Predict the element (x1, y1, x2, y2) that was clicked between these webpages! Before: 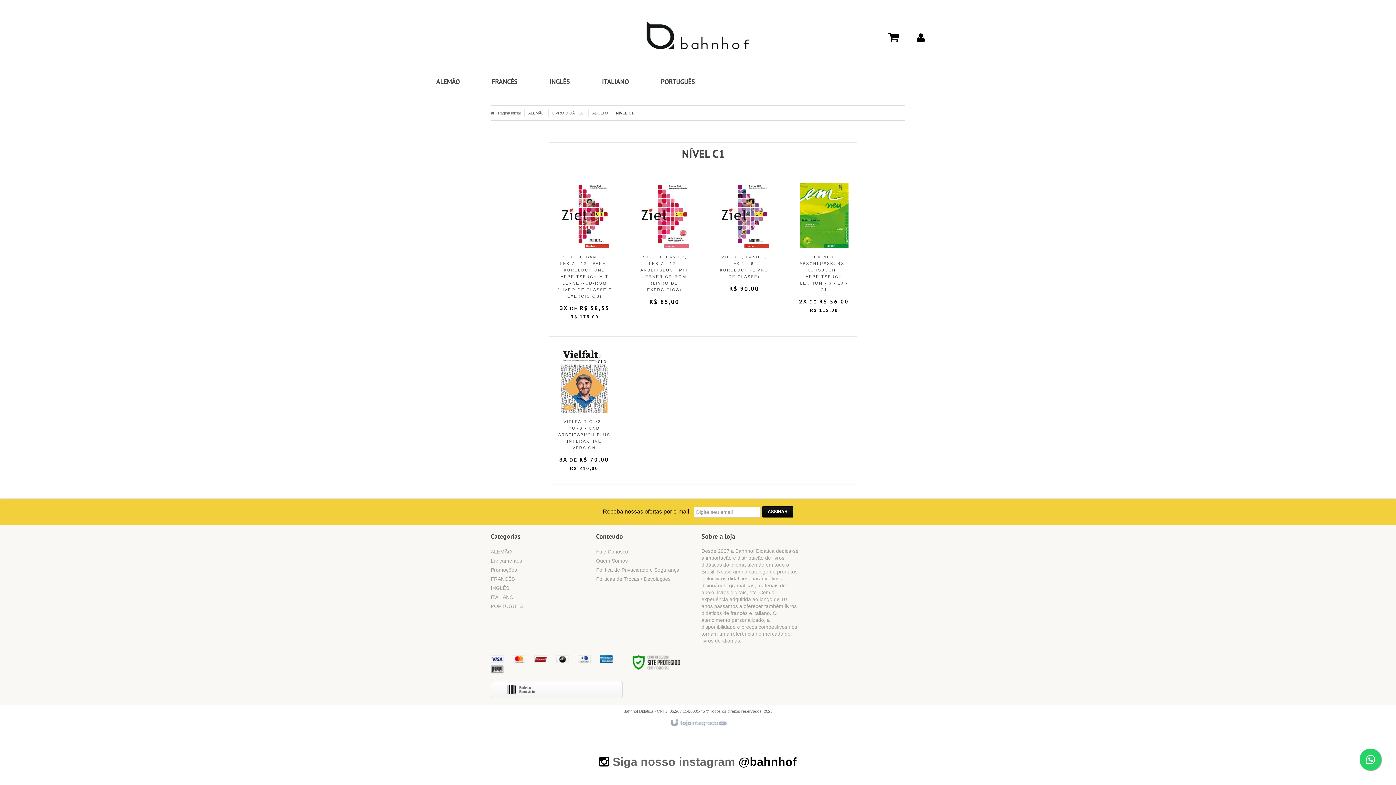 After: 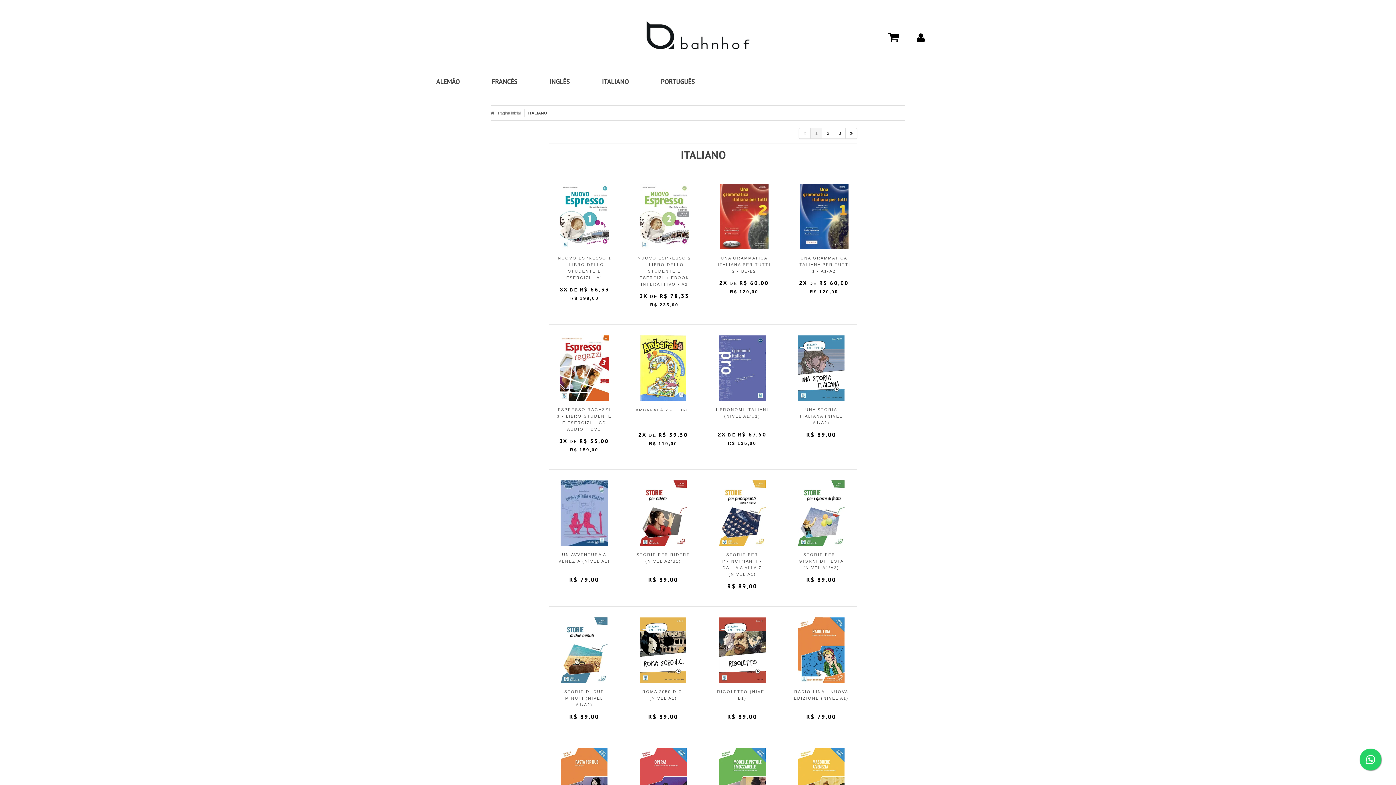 Action: bbox: (598, 72, 642, 90) label: ITALIANO 